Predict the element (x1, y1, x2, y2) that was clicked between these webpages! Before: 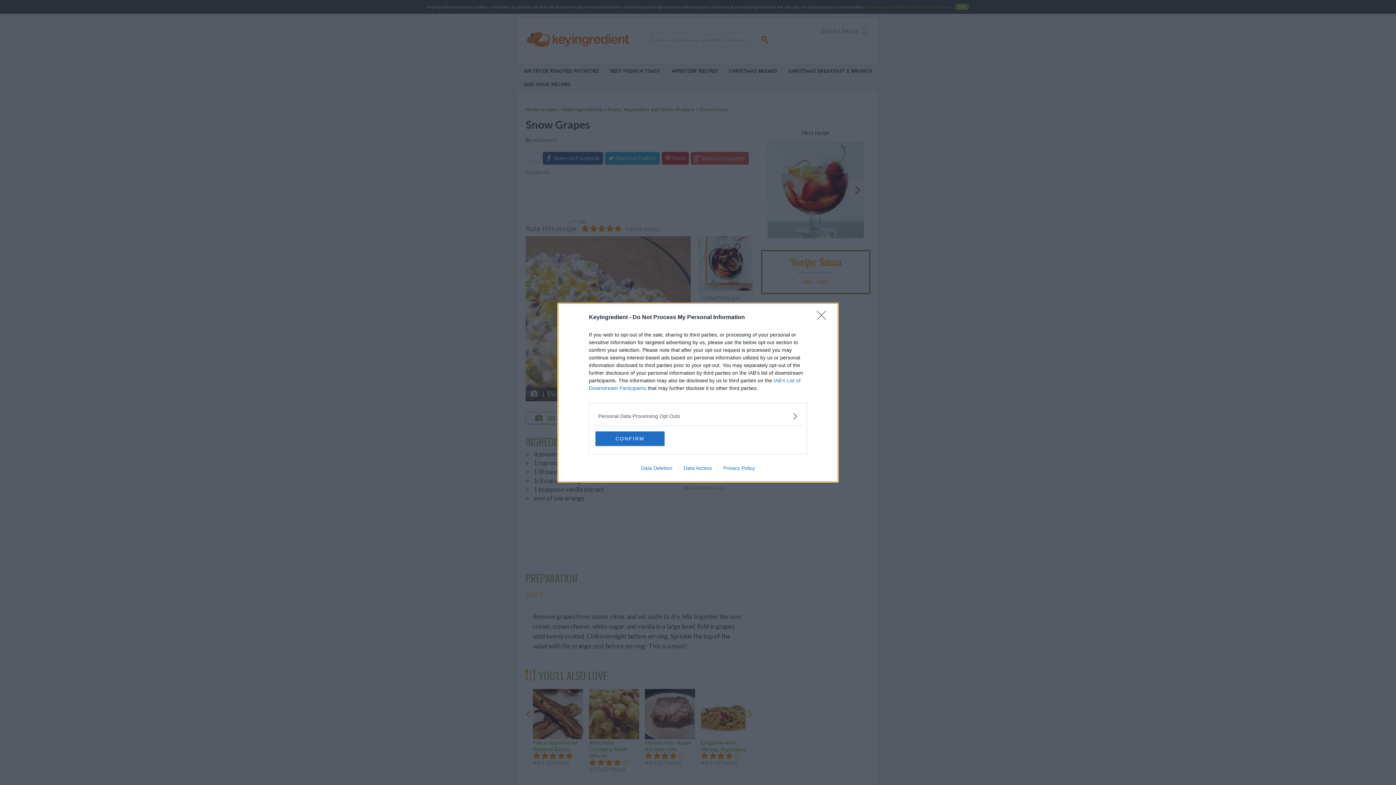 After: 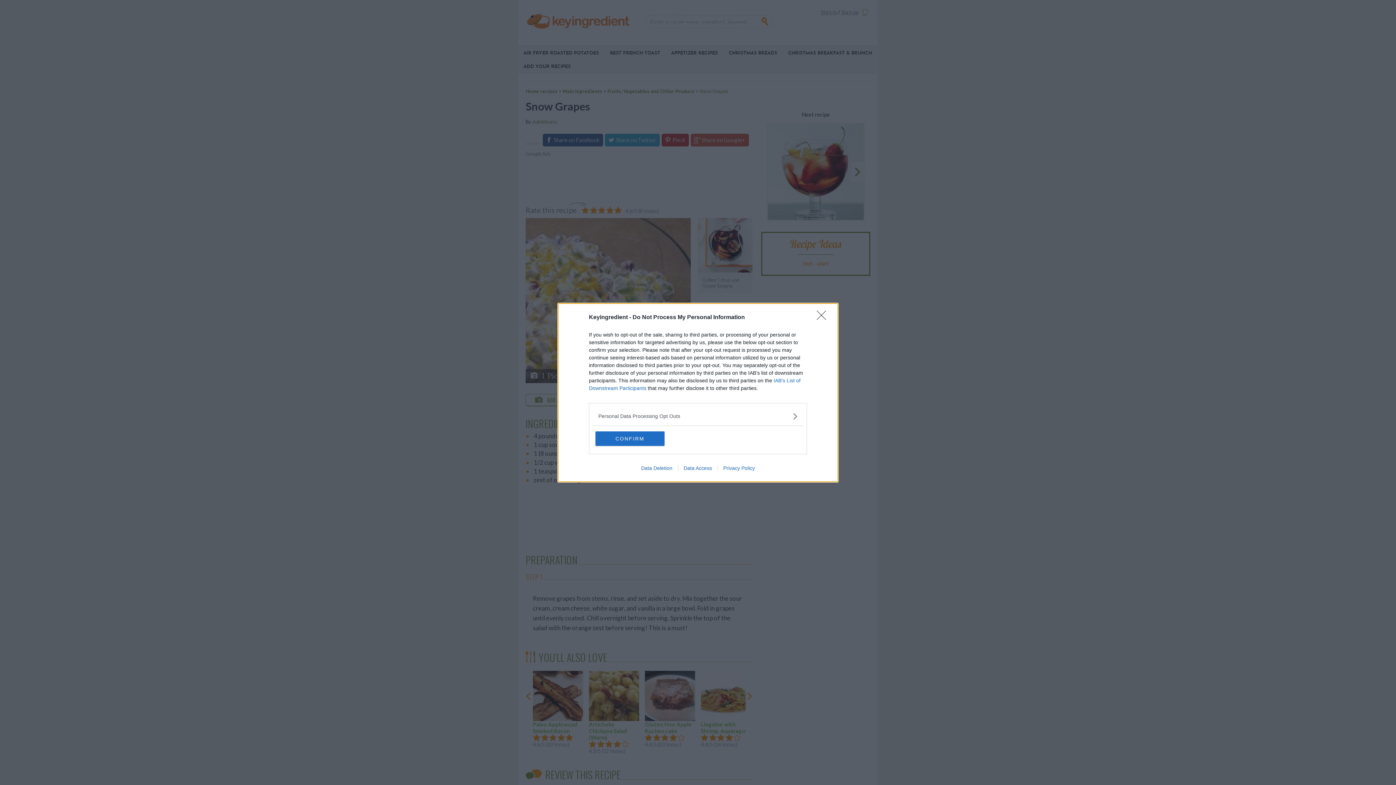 Action: bbox: (717, 465, 760, 471) label: Privacy Policy